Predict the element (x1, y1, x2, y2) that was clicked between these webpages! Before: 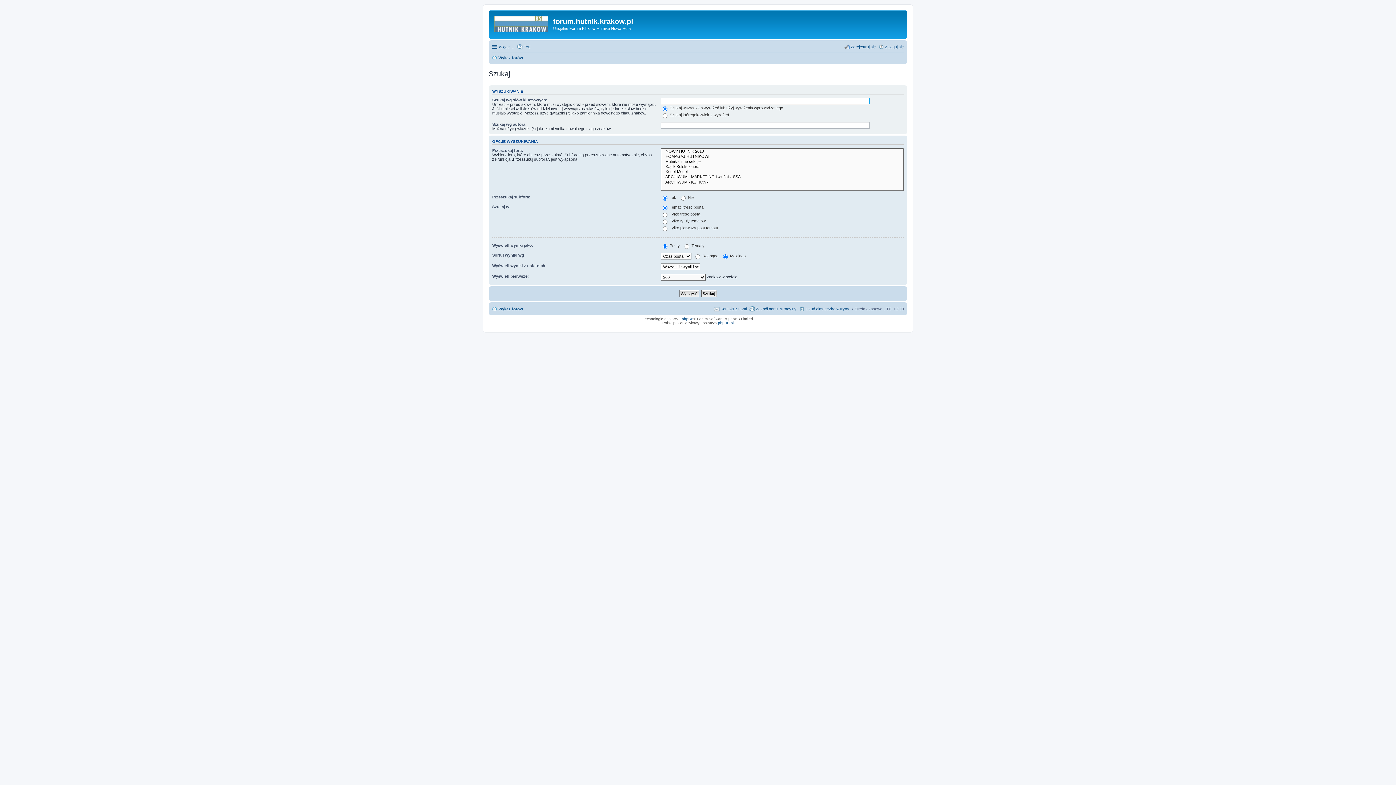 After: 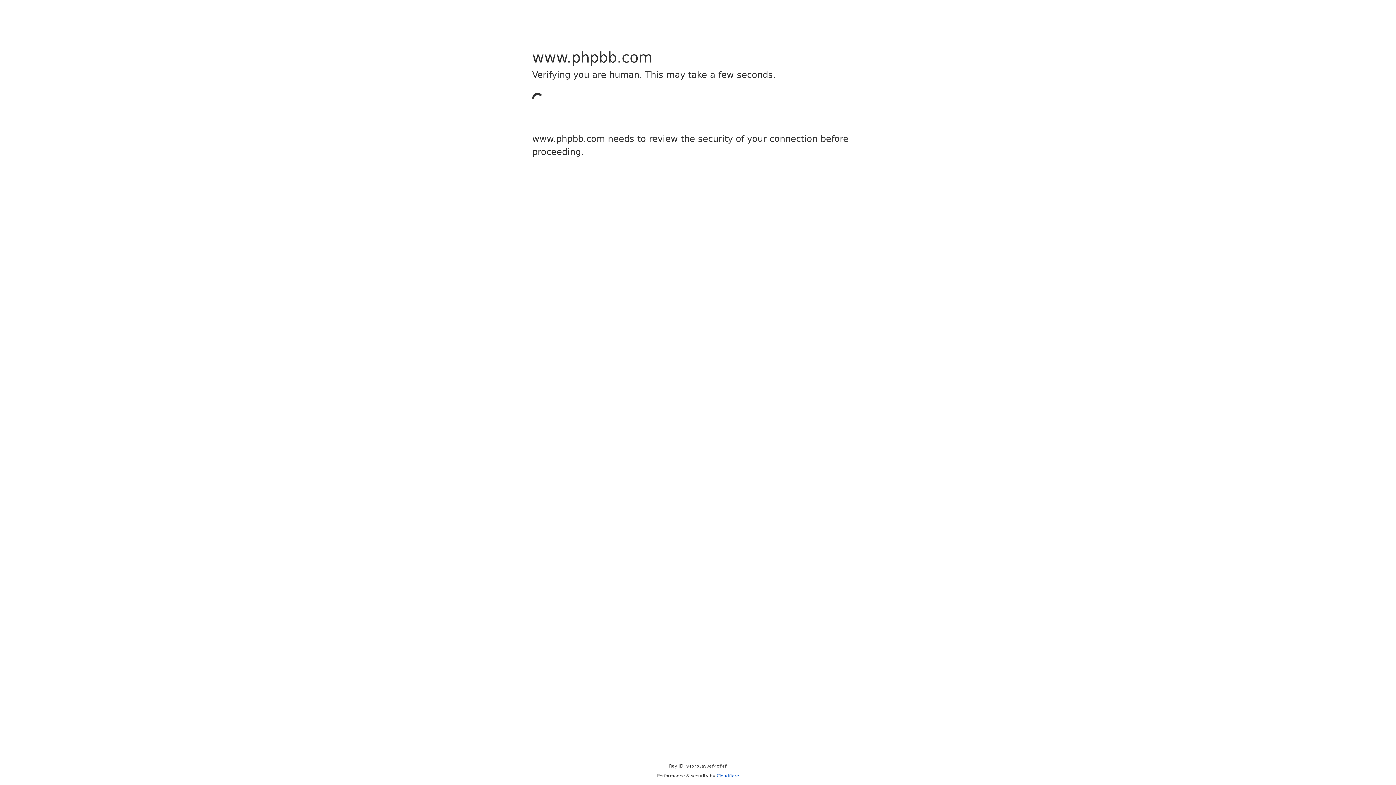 Action: bbox: (682, 317, 693, 321) label: phpBB